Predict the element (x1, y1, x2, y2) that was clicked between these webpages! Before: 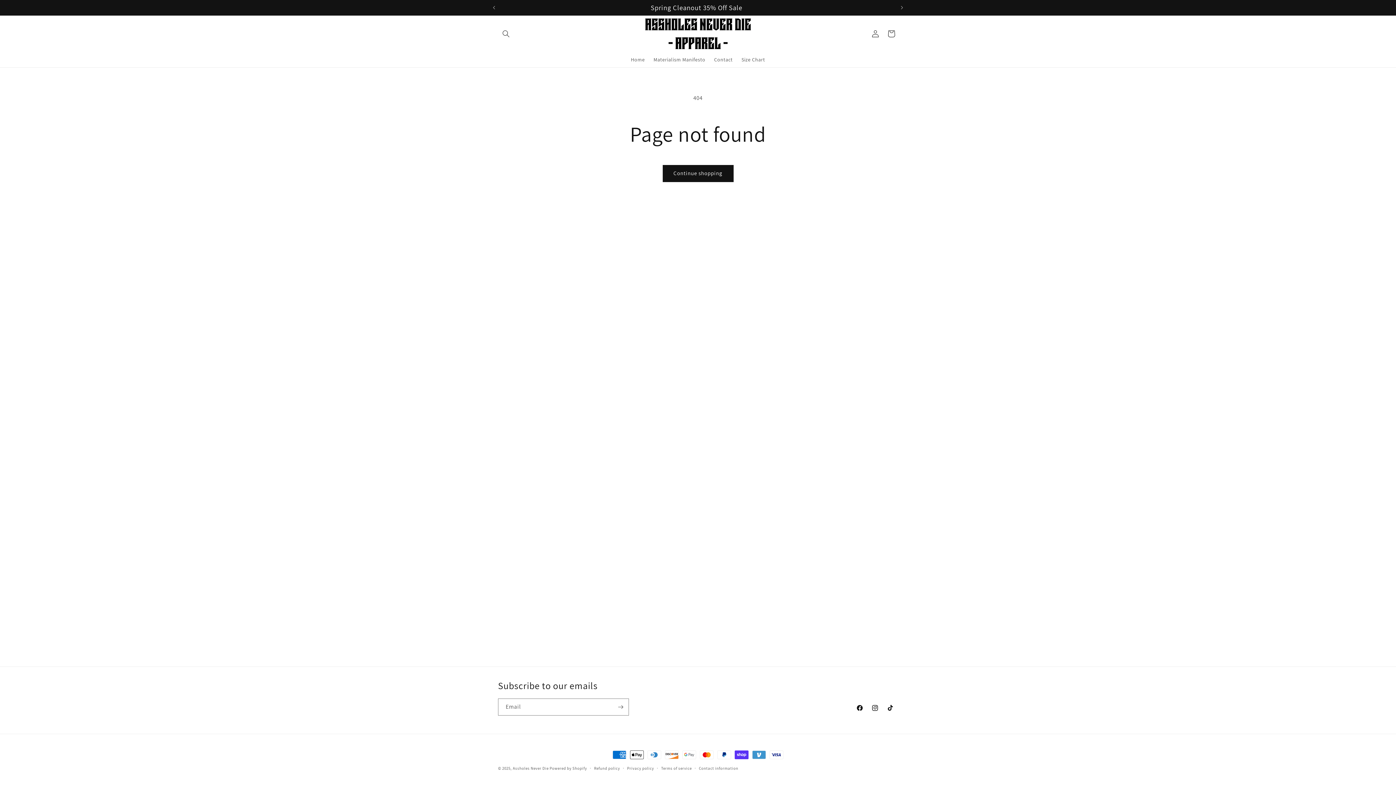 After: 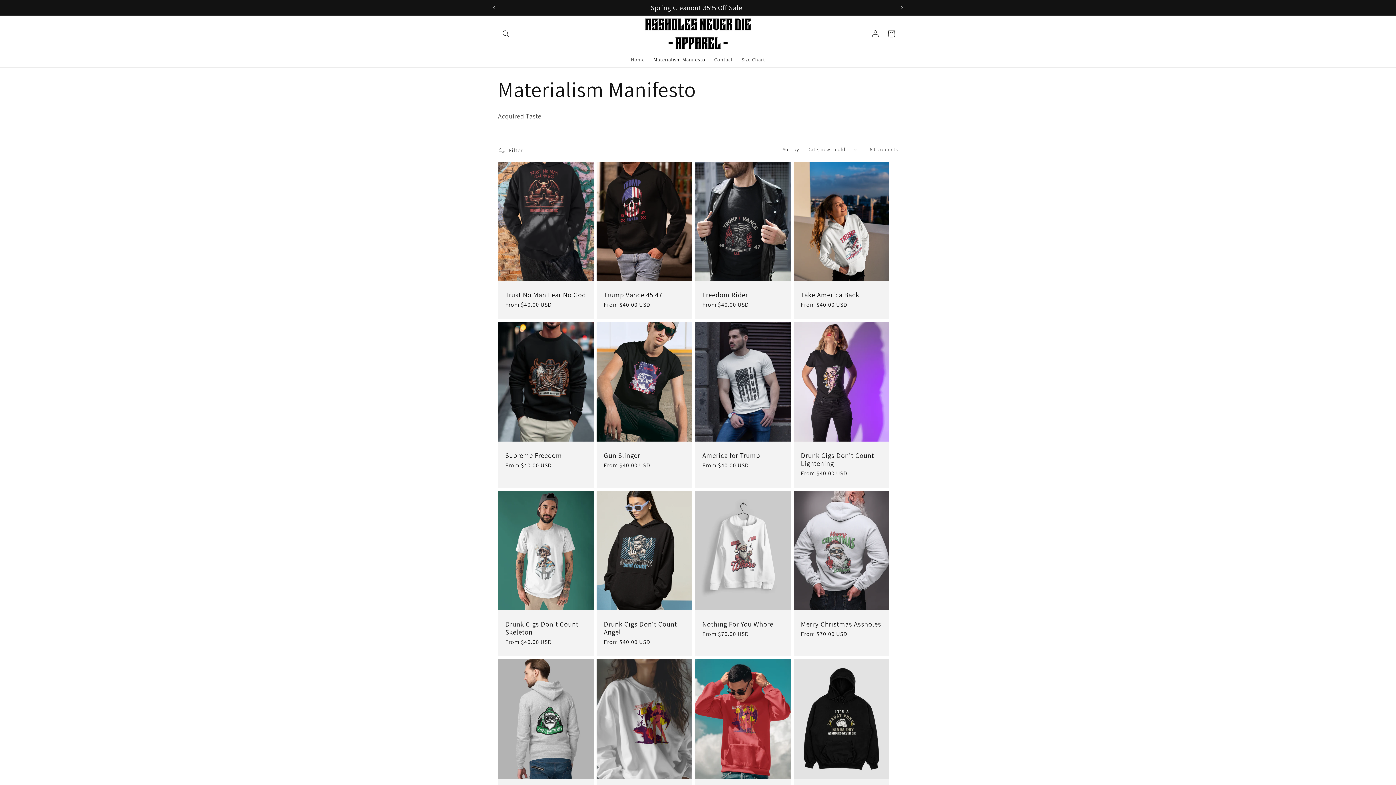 Action: label: Continue shopping bbox: (662, 164, 733, 182)